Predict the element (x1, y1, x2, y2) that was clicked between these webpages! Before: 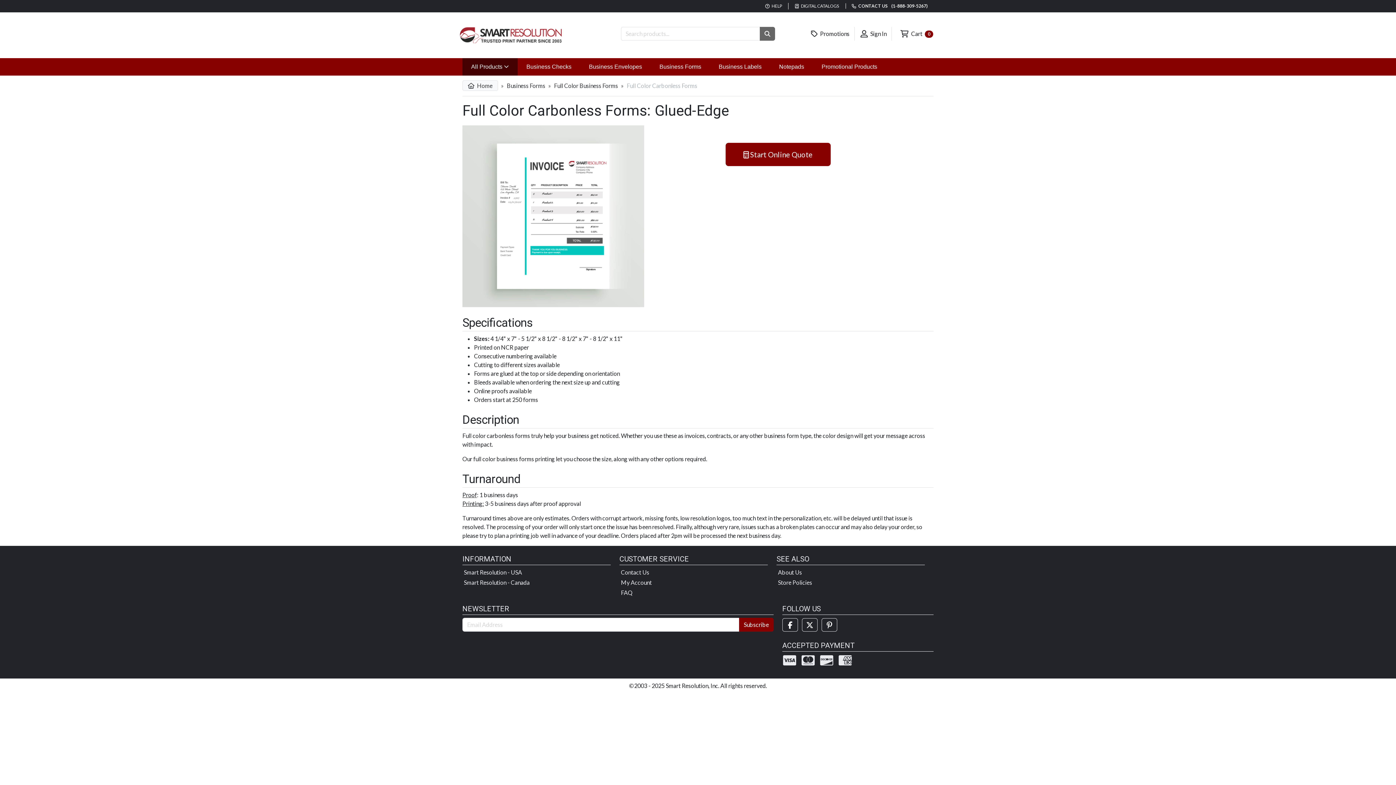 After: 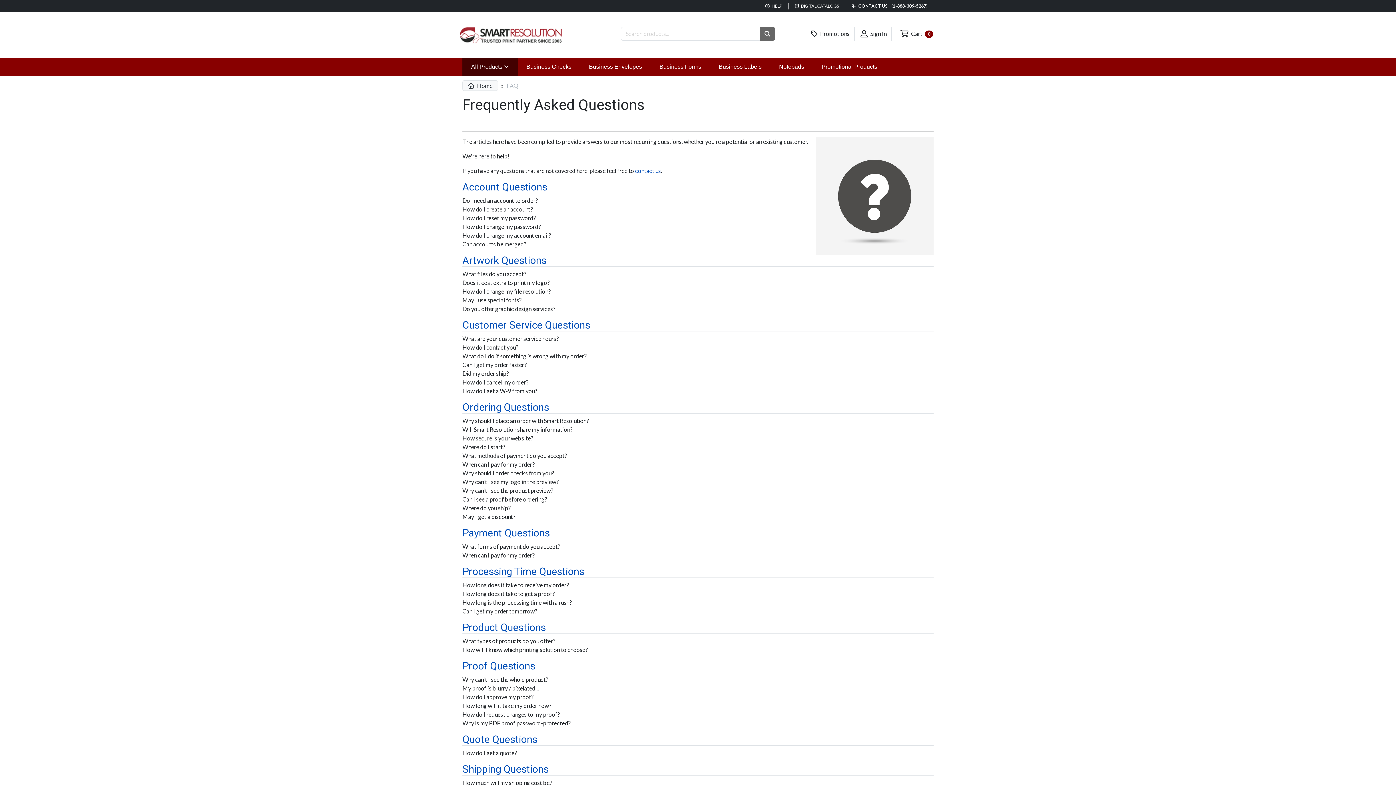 Action: bbox: (765, 3, 782, 8) label:  HELP